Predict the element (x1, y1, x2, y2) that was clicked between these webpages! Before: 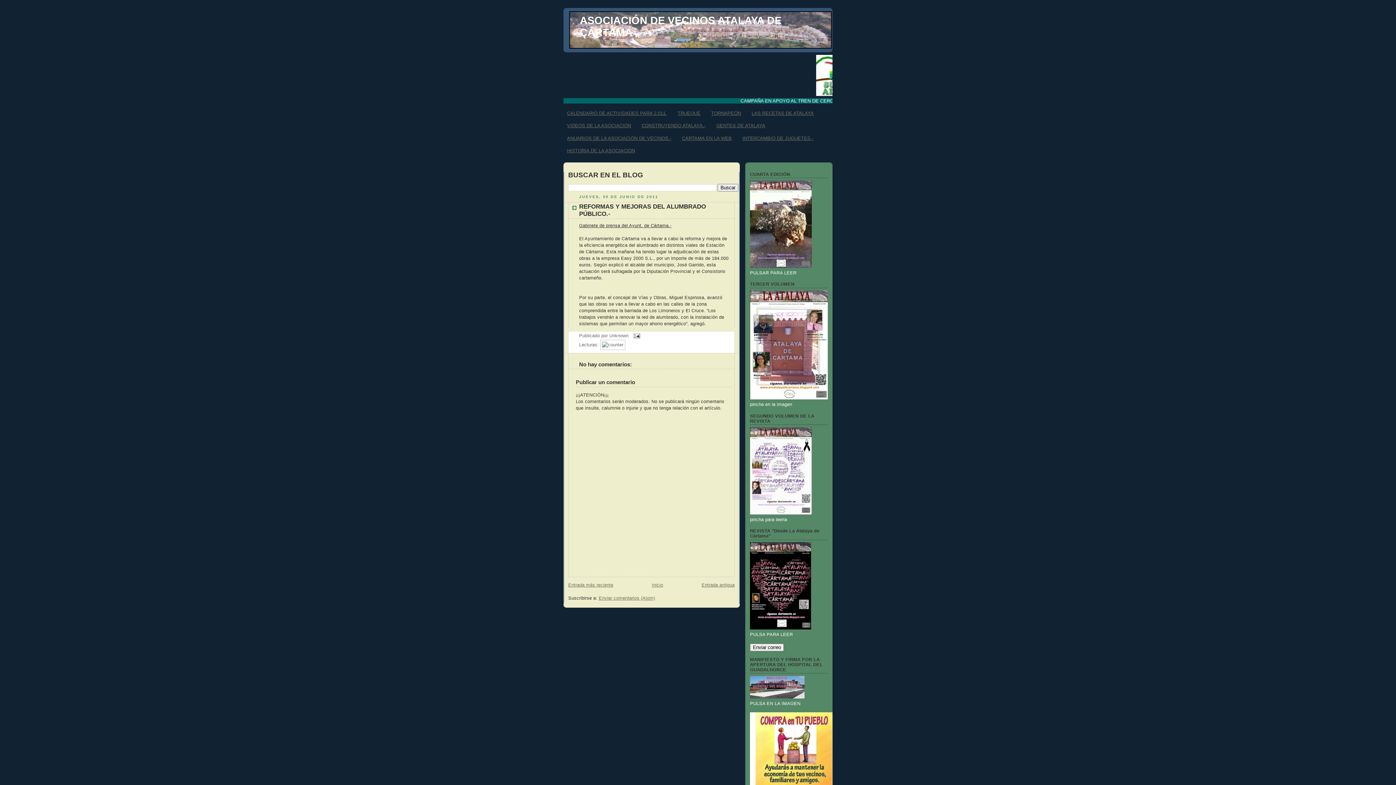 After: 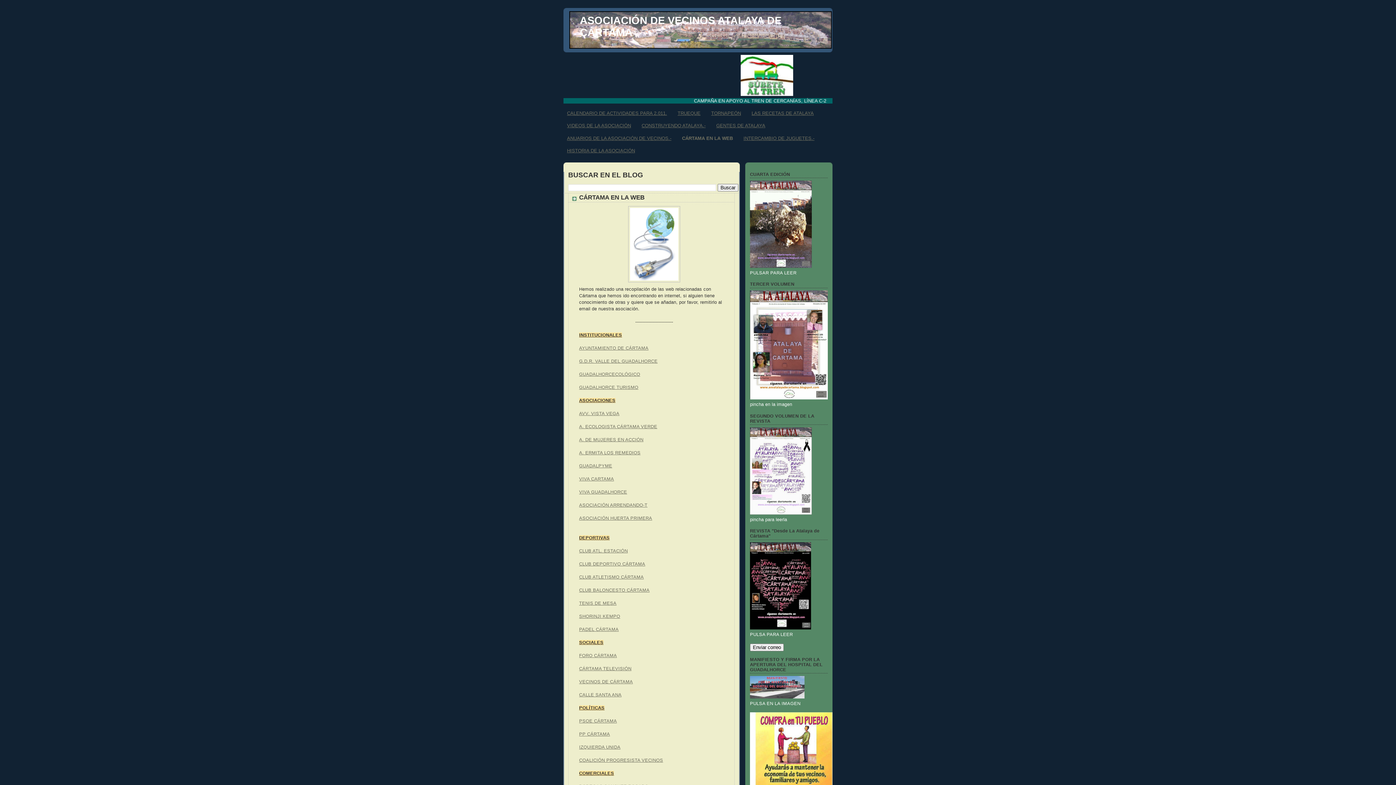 Action: bbox: (682, 135, 732, 141) label: CÁRTAMA EN LA WEB